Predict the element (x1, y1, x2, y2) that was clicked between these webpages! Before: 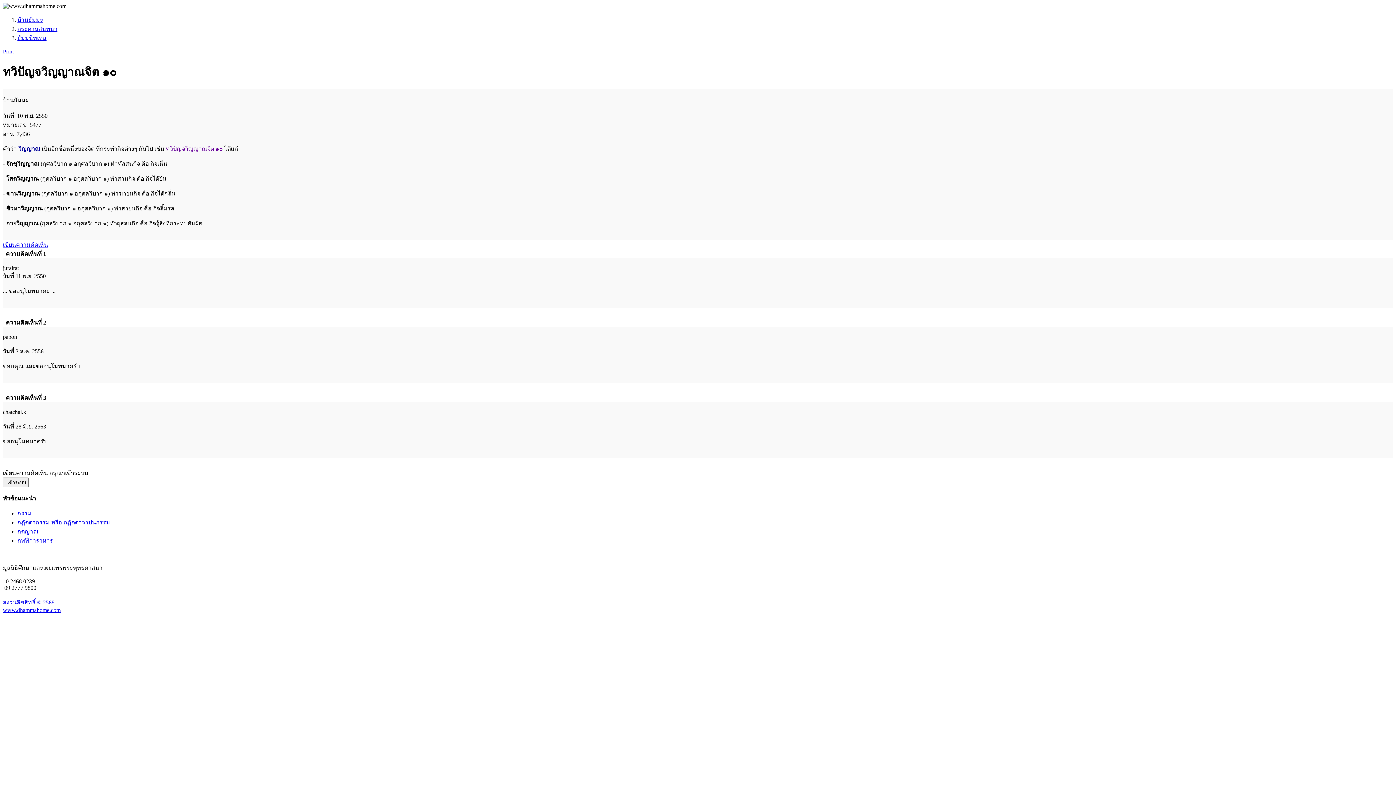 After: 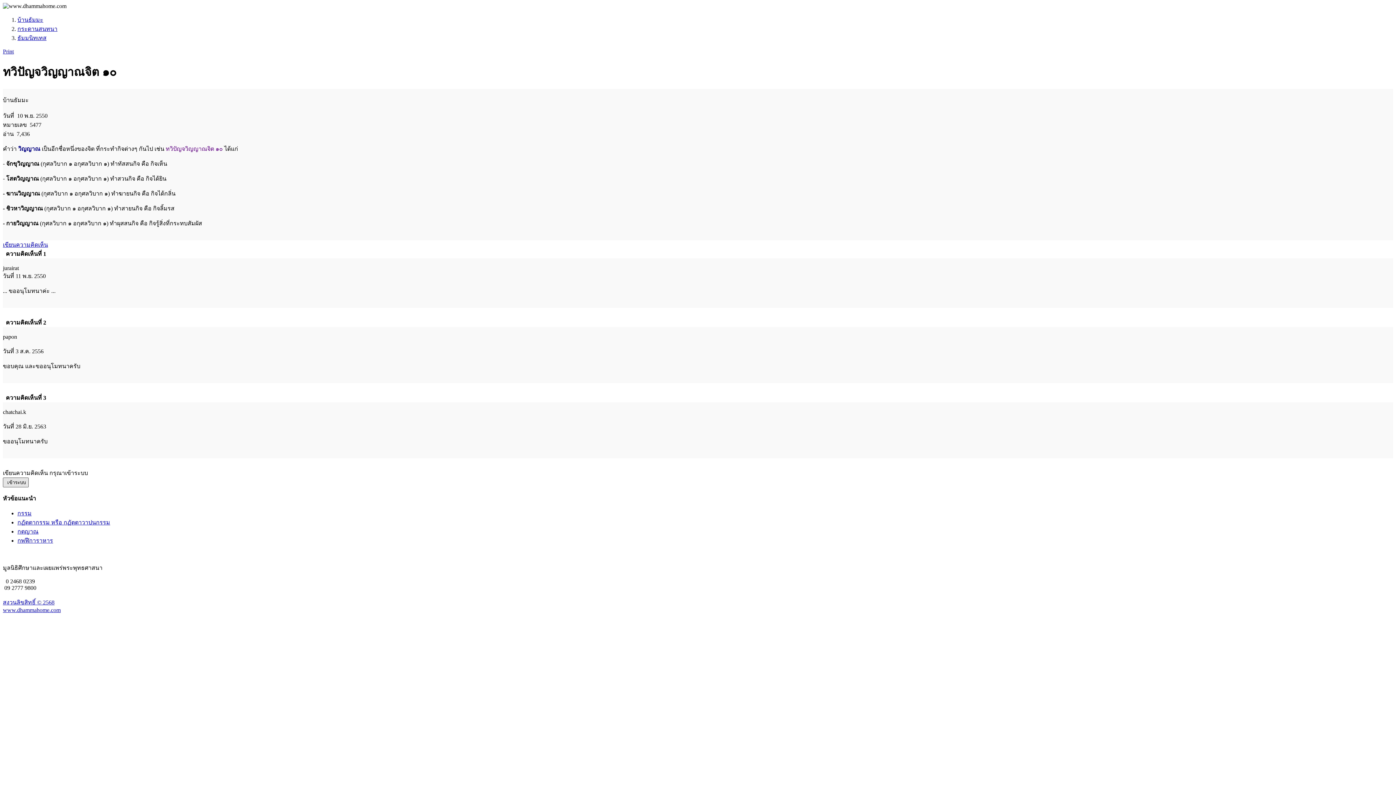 Action: bbox: (2, 477, 28, 487) label:  เข้าระบบ